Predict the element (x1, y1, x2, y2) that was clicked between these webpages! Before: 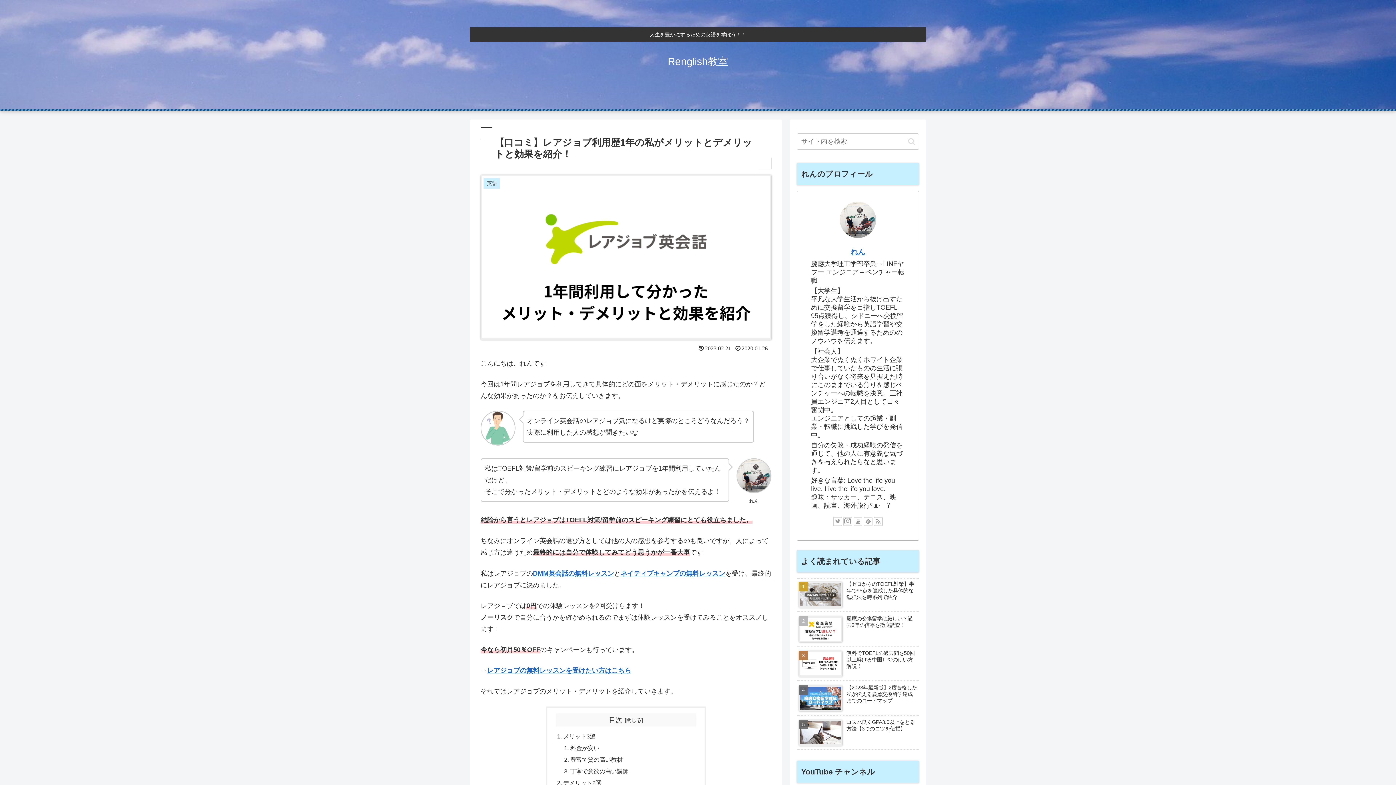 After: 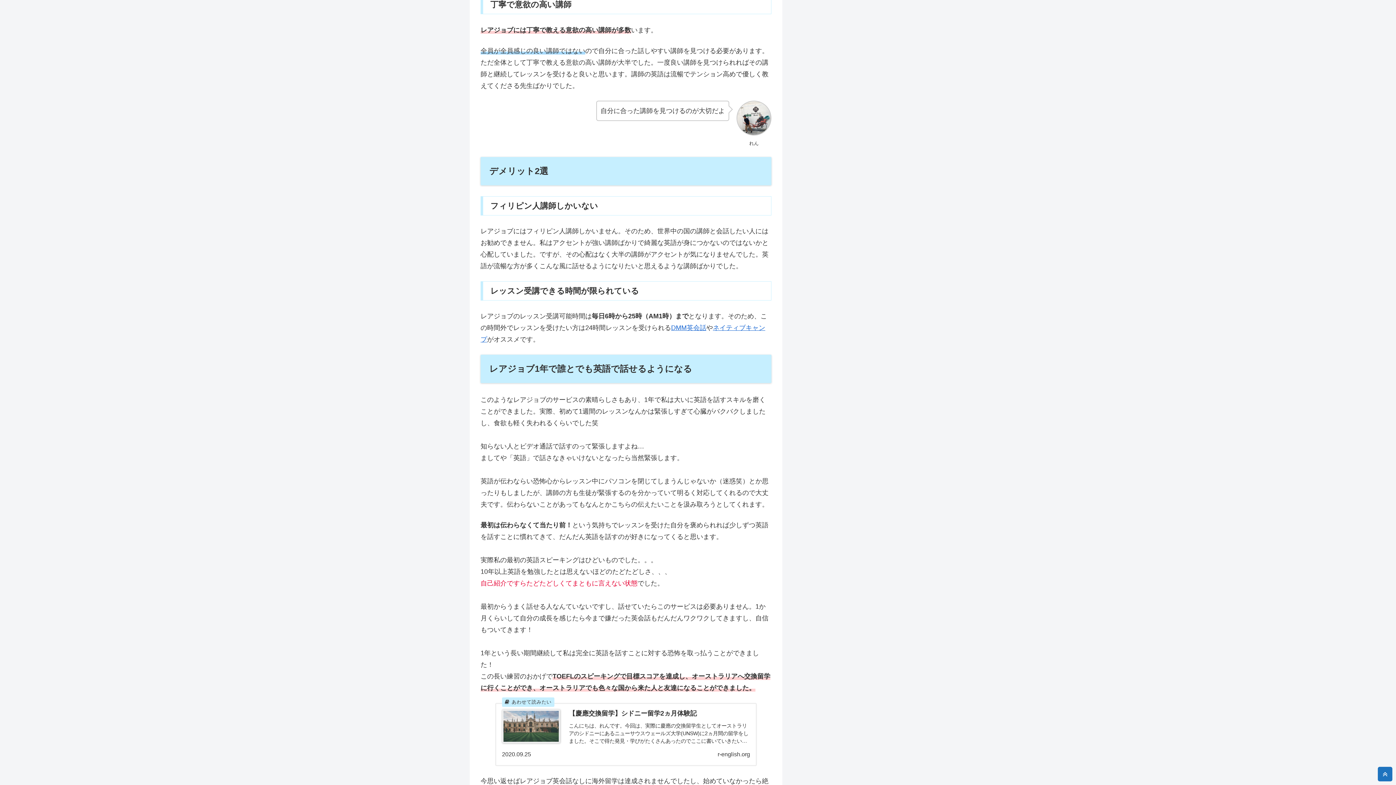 Action: bbox: (570, 768, 628, 774) label: 丁寧で意欲の高い講師